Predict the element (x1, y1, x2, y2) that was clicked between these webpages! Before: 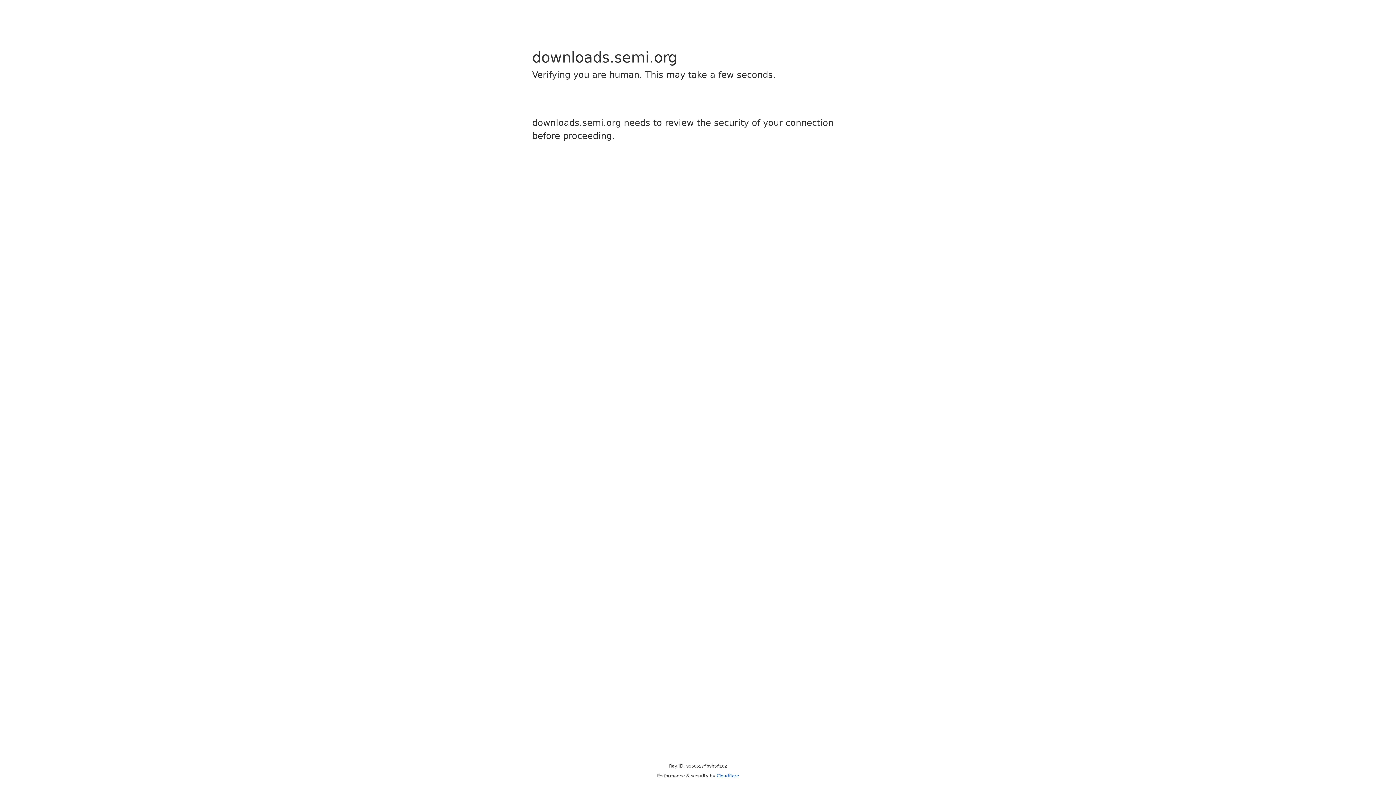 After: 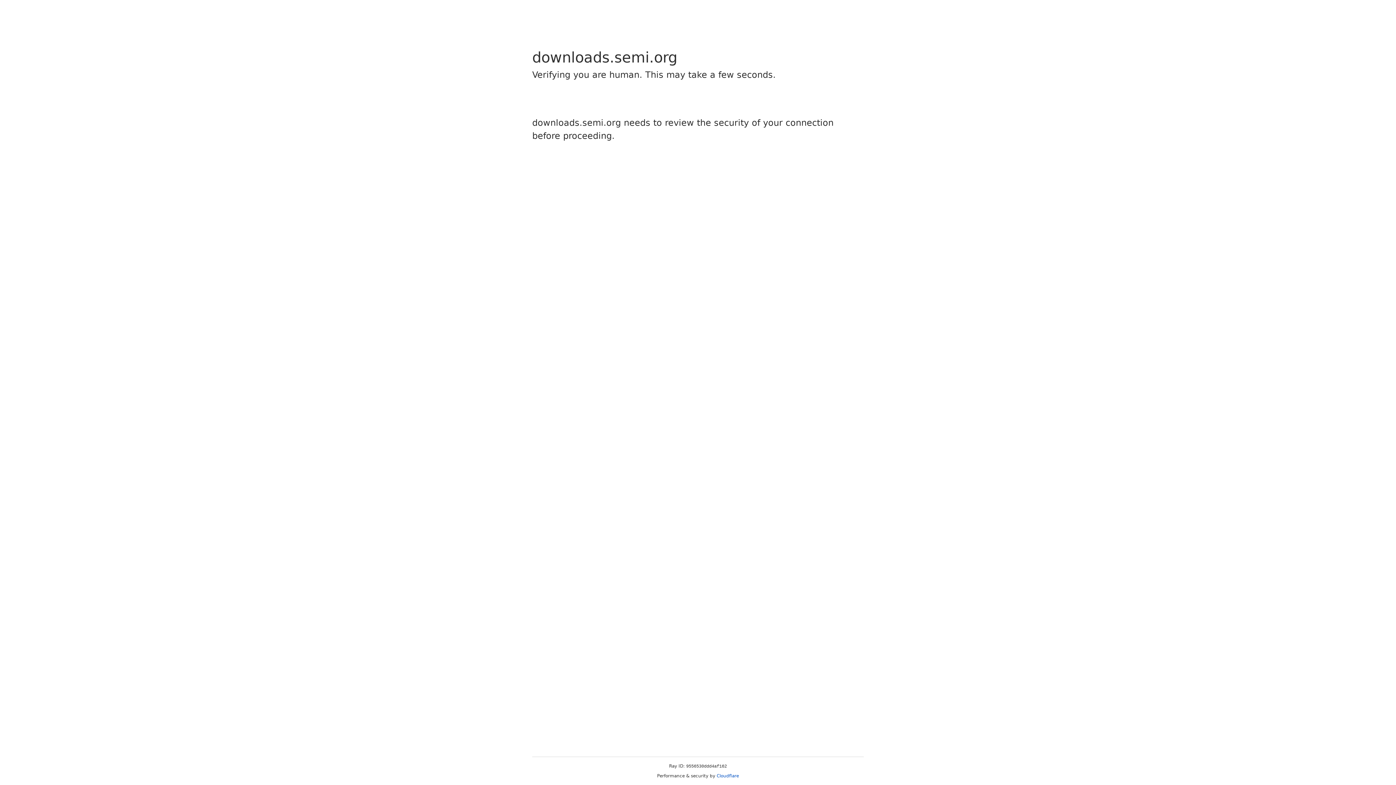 Action: bbox: (716, 773, 739, 778) label: Cloudflare